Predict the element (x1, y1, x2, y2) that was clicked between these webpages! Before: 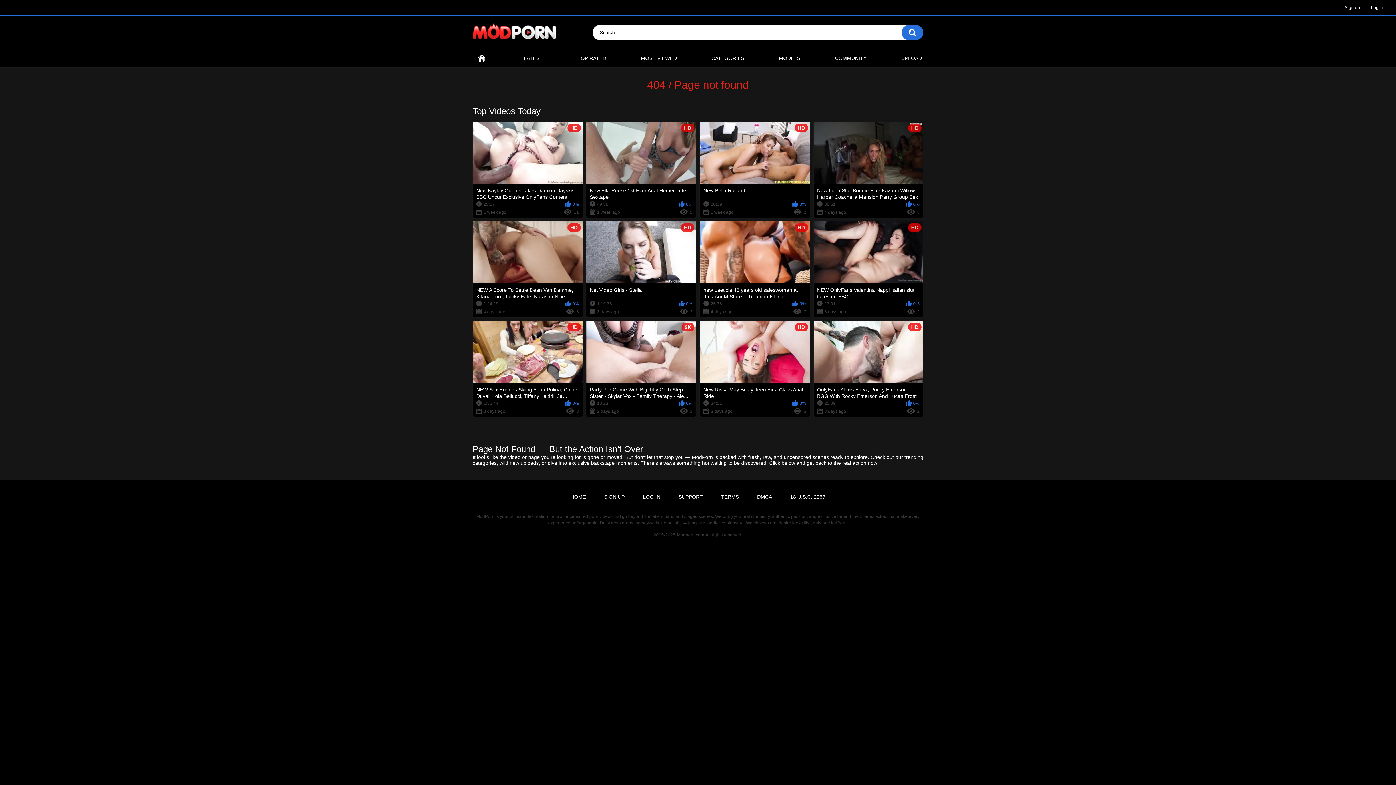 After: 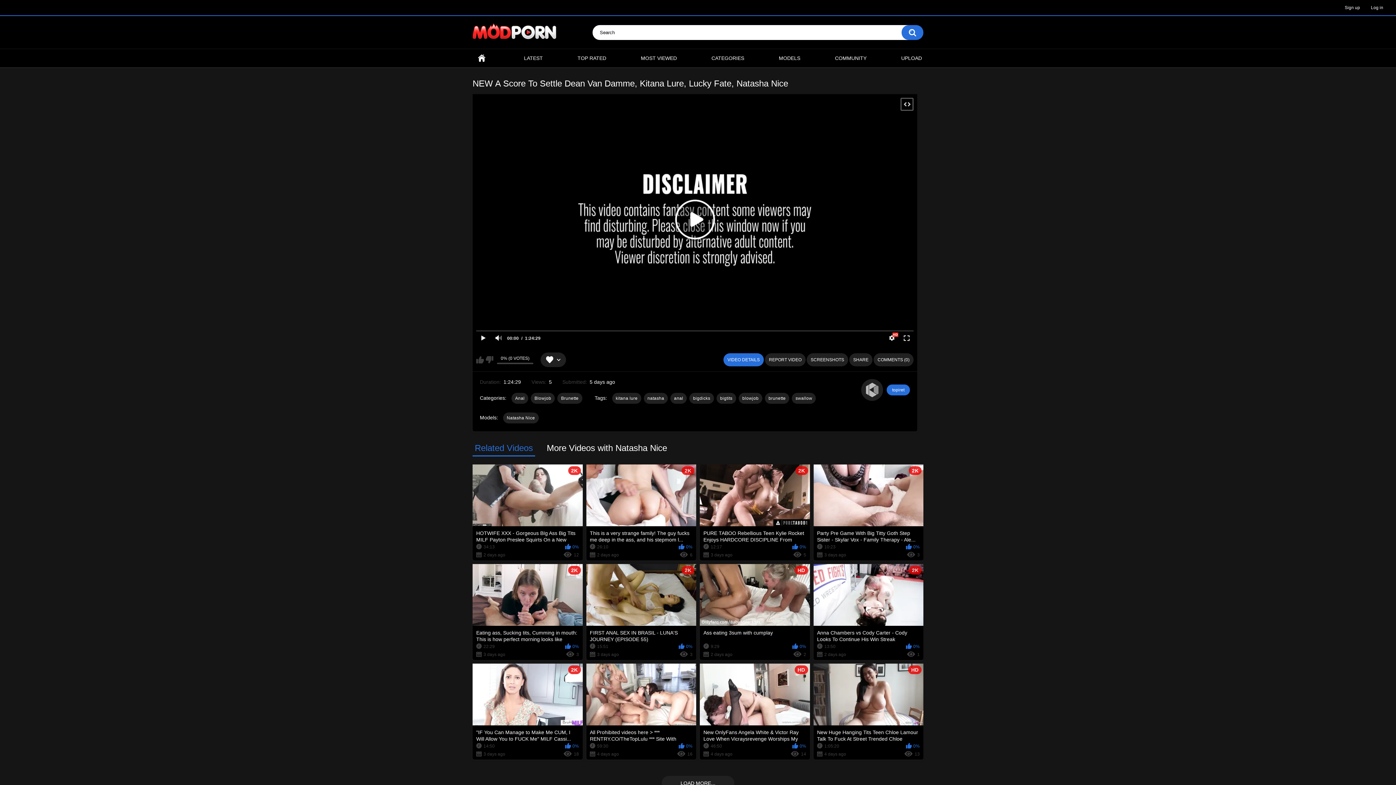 Action: bbox: (472, 221, 582, 317) label: HD
NEW A Score To Settle Dean Van Damme, Kitana Lure, Lucky Fate, Natasha Nice
1:24:29
0%
4 days ago
3